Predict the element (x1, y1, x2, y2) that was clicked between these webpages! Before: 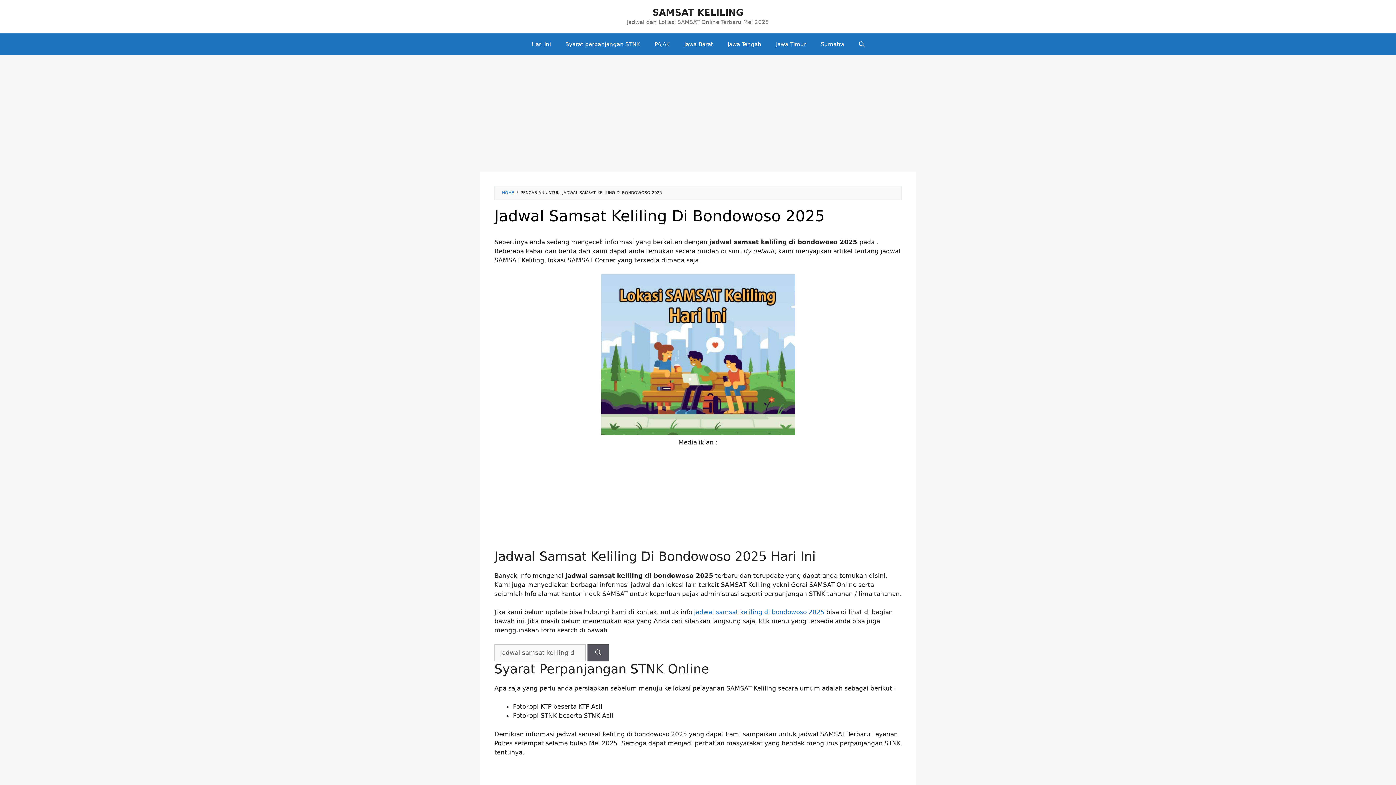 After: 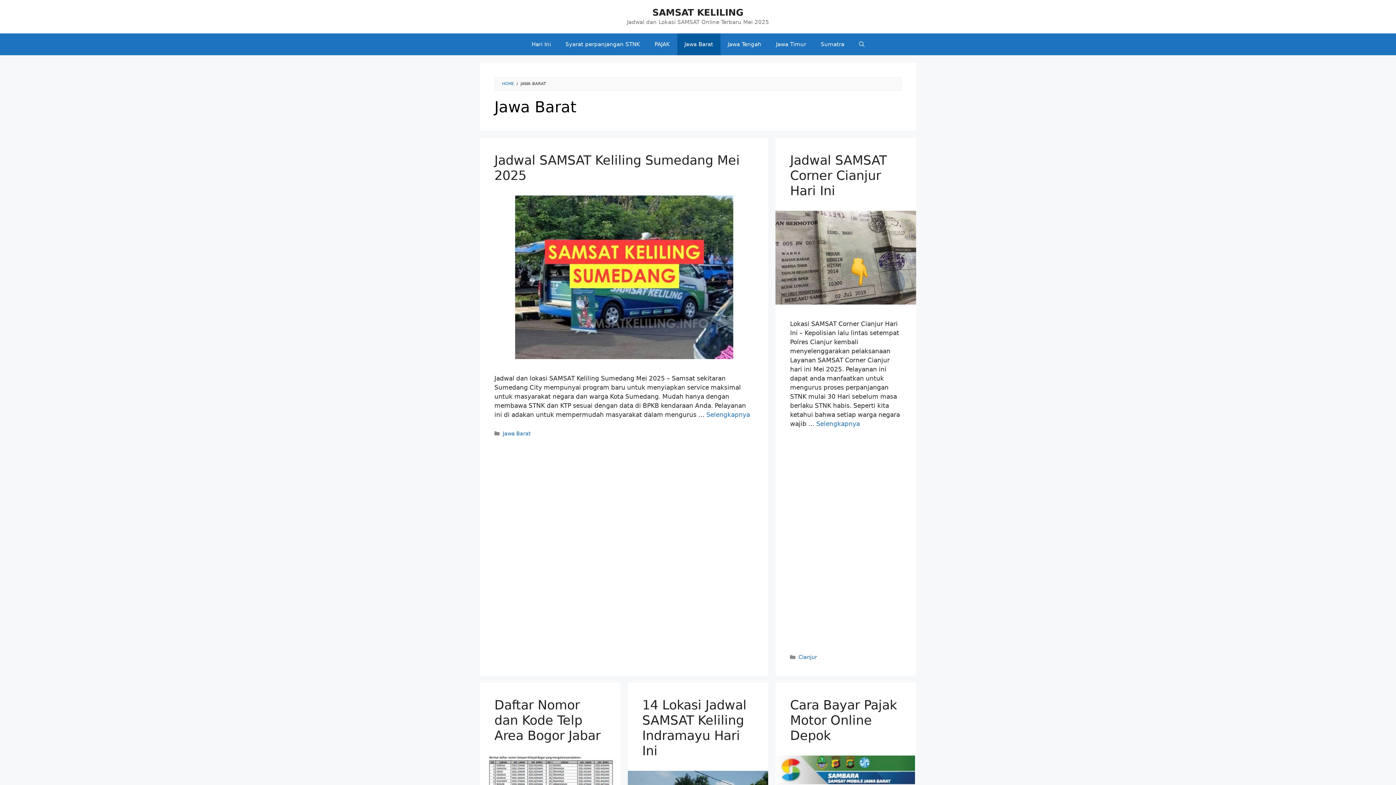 Action: label: Jawa Barat bbox: (677, 33, 720, 55)